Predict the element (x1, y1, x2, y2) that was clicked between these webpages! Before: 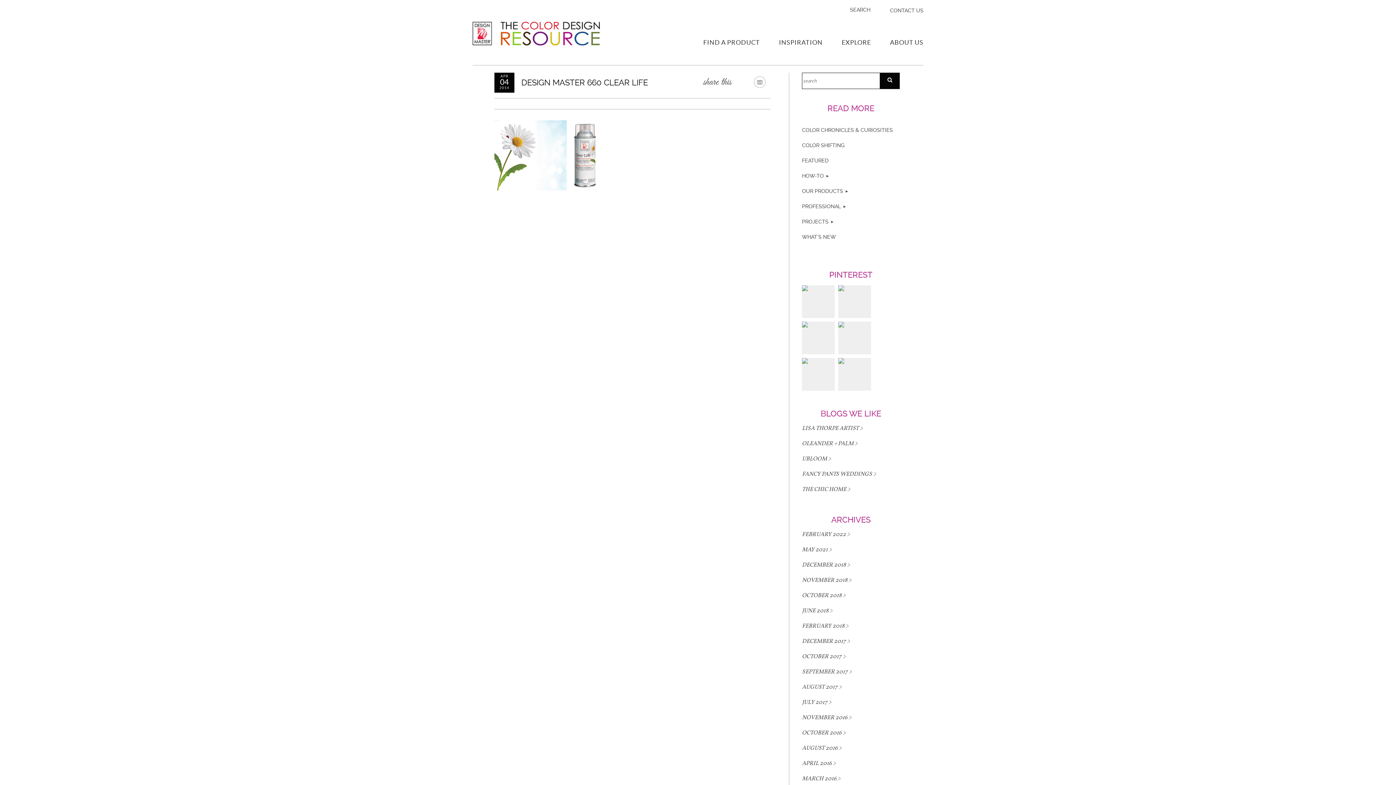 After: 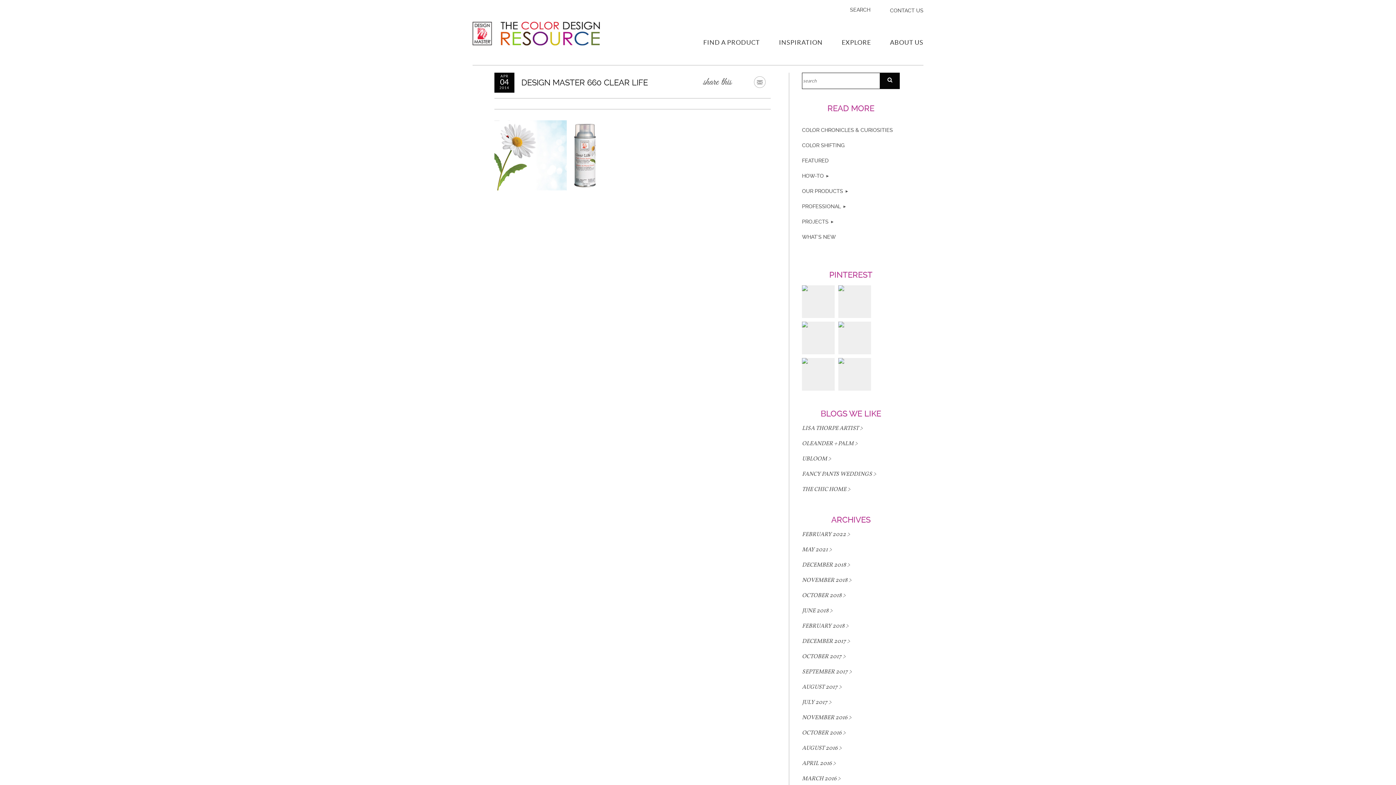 Action: bbox: (829, 270, 872, 279) label: PINTEREST